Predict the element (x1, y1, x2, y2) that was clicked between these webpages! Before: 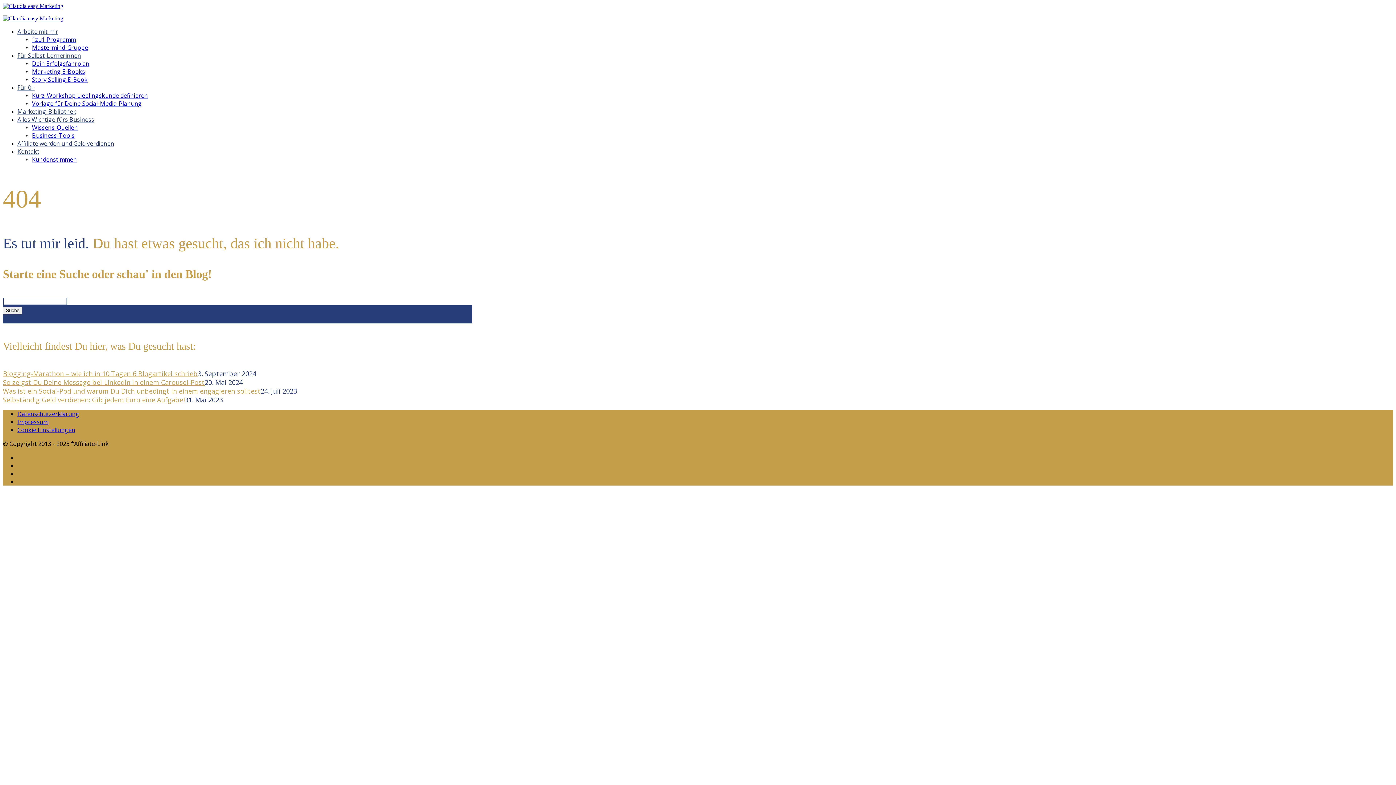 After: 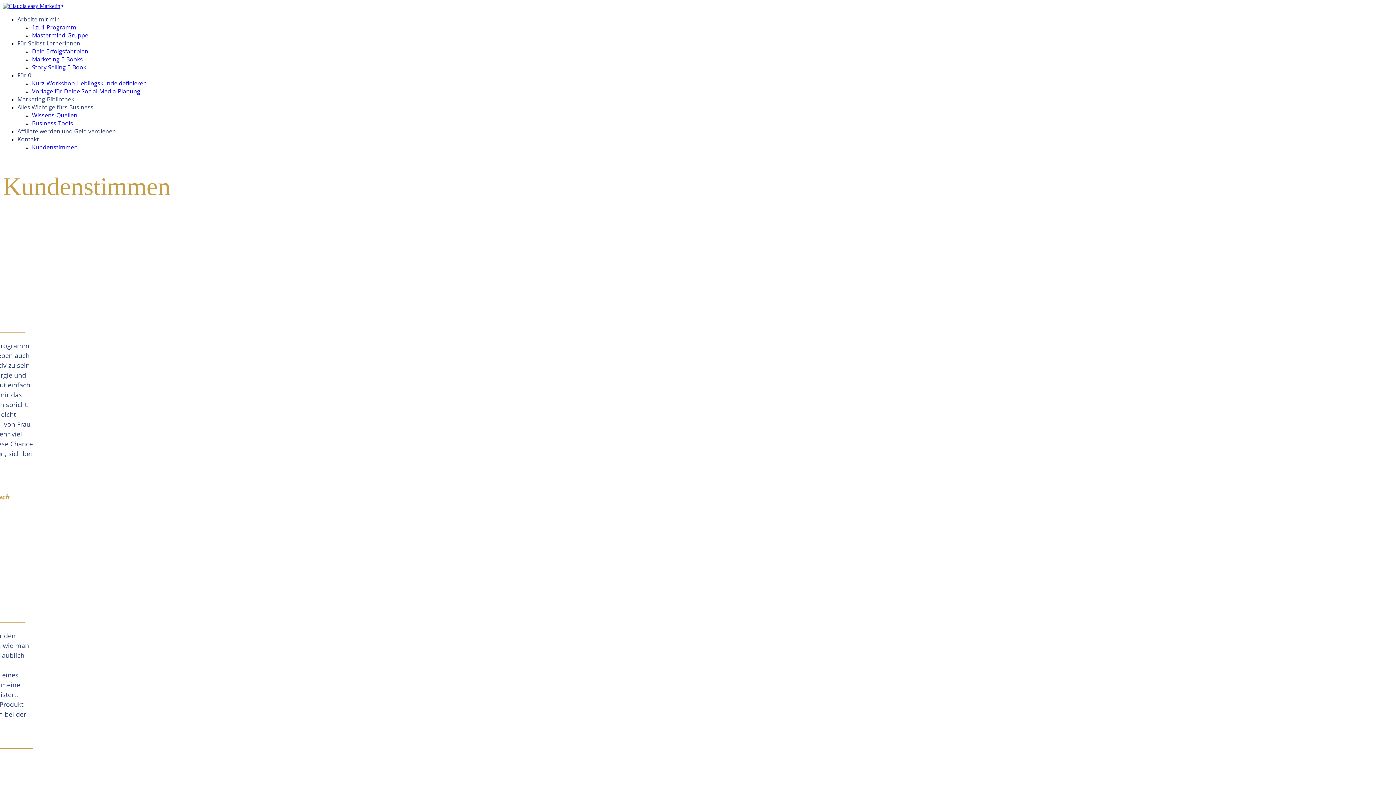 Action: bbox: (32, 155, 76, 163) label: Kundenstimmen